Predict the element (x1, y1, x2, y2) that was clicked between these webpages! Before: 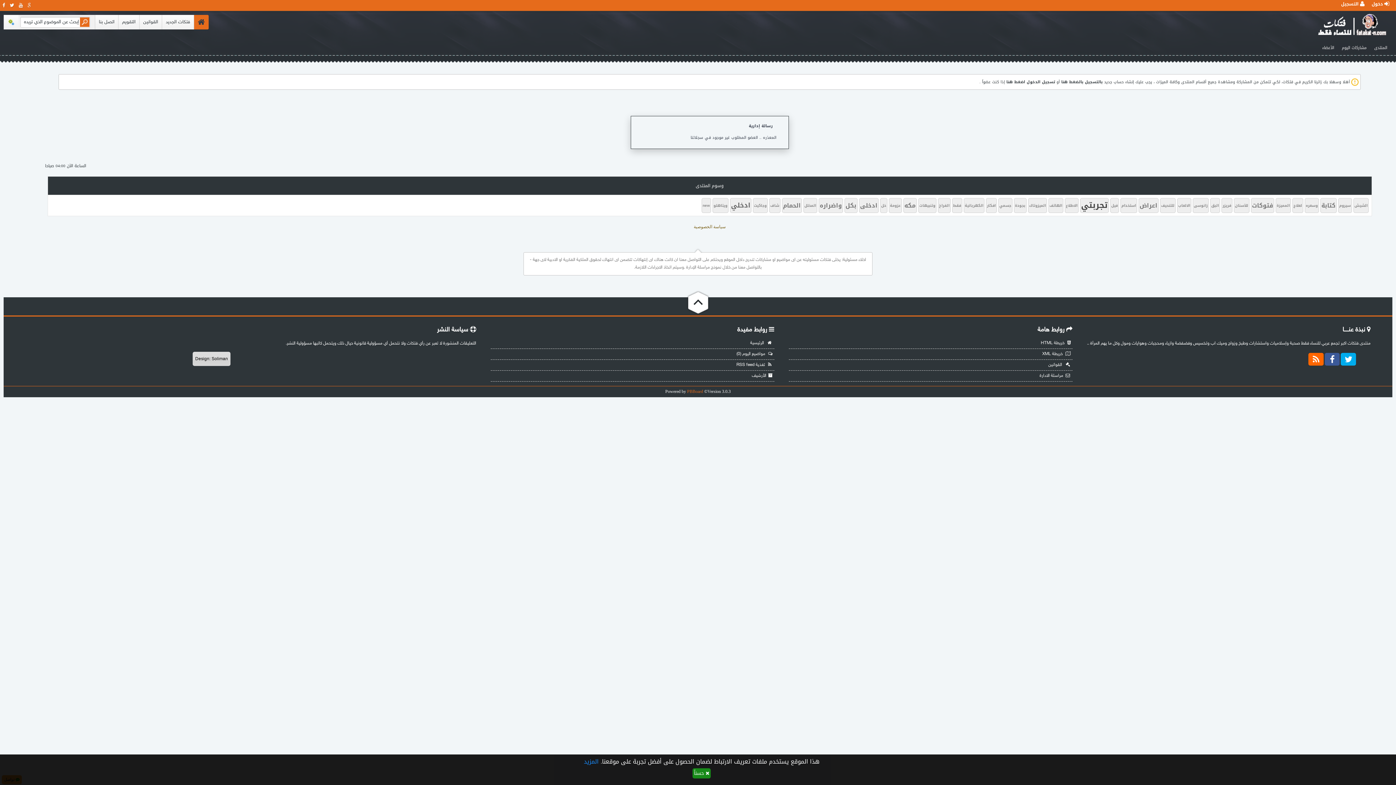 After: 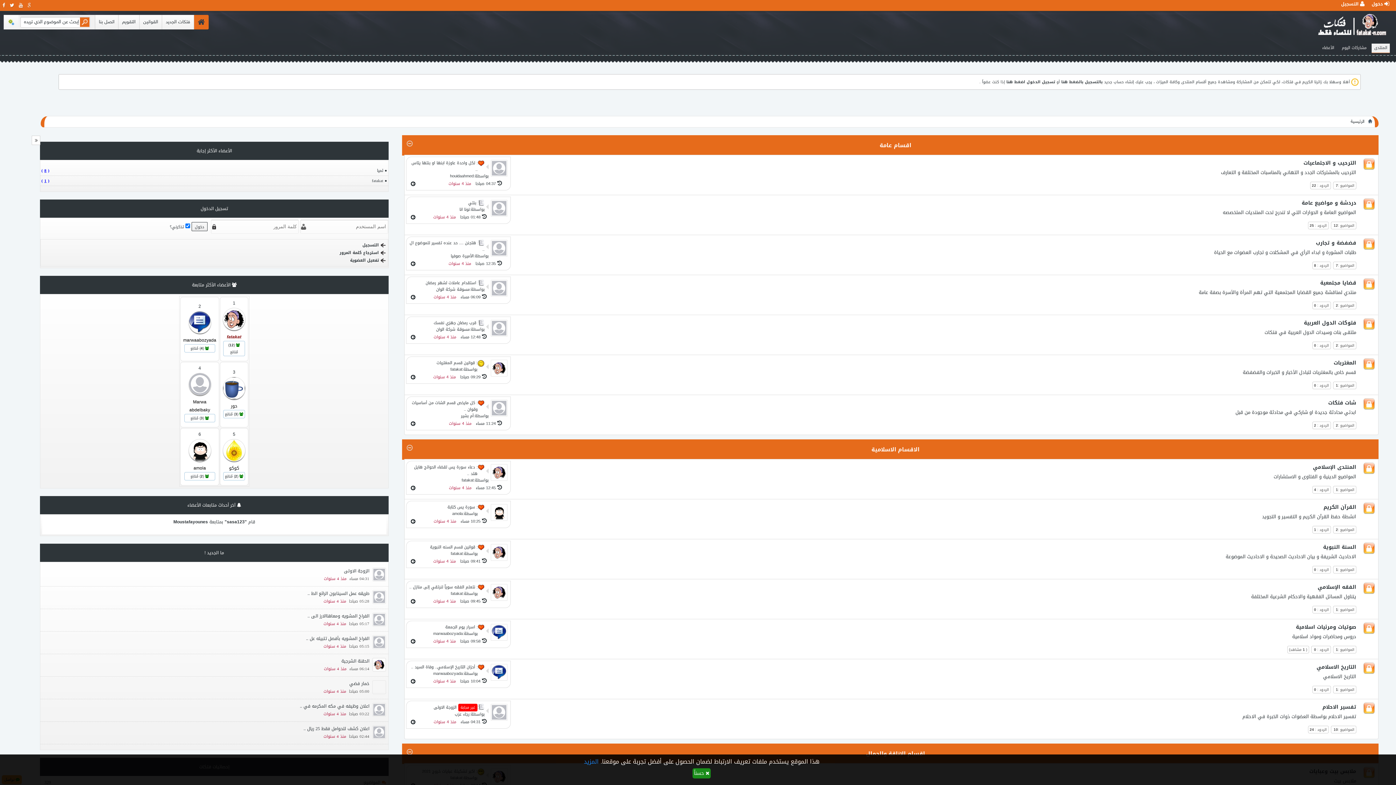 Action: bbox: (1372, 43, 1390, 52) label: المنتدى